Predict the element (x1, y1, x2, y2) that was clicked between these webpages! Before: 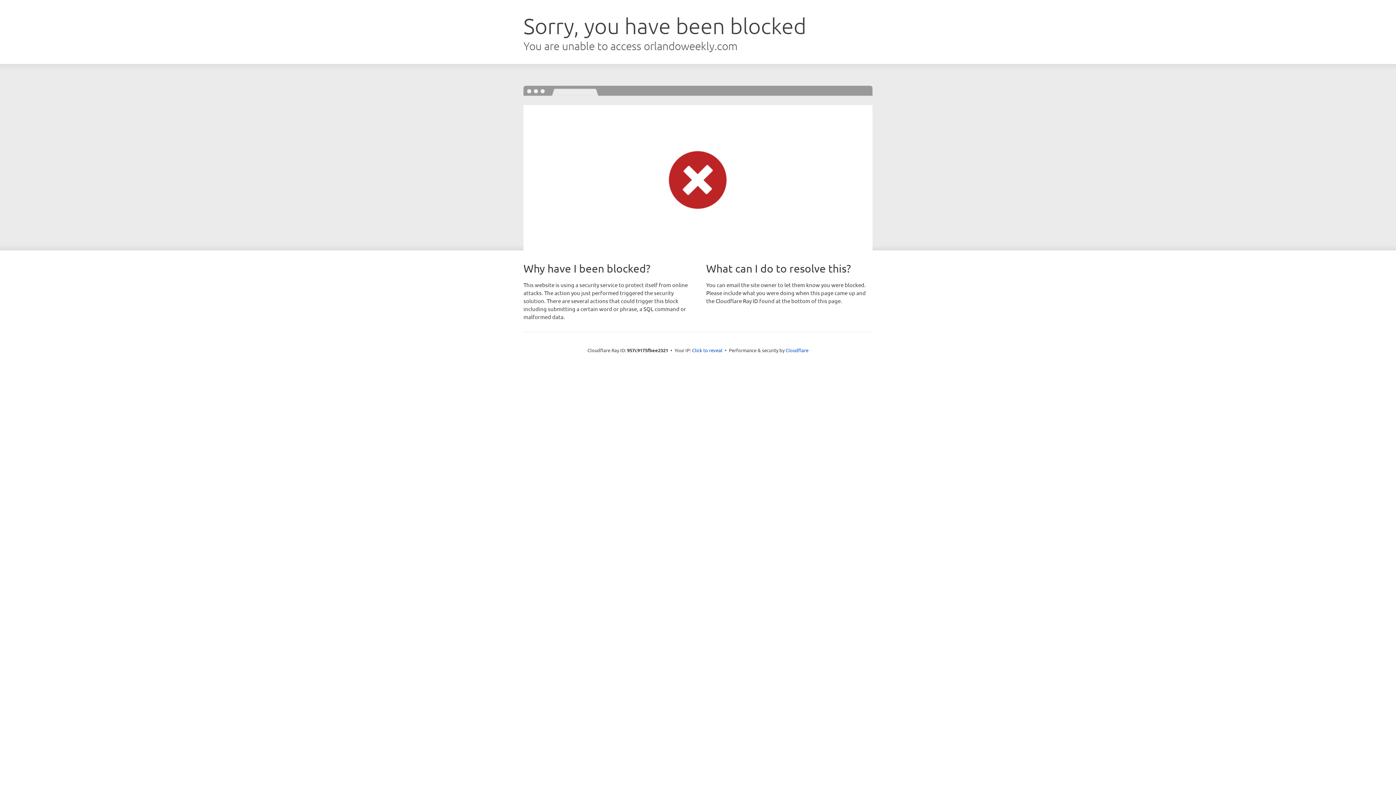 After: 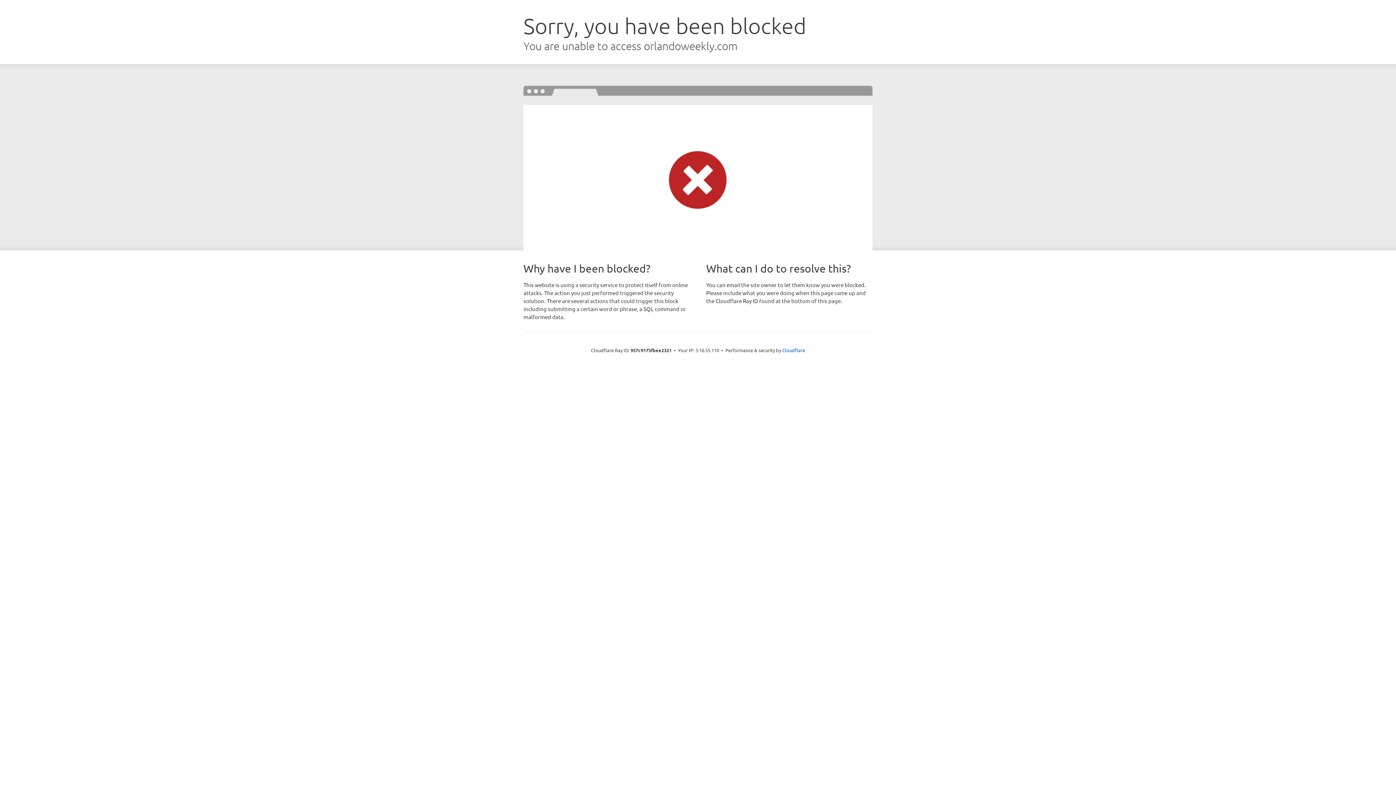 Action: bbox: (692, 346, 722, 353) label: Click to reveal